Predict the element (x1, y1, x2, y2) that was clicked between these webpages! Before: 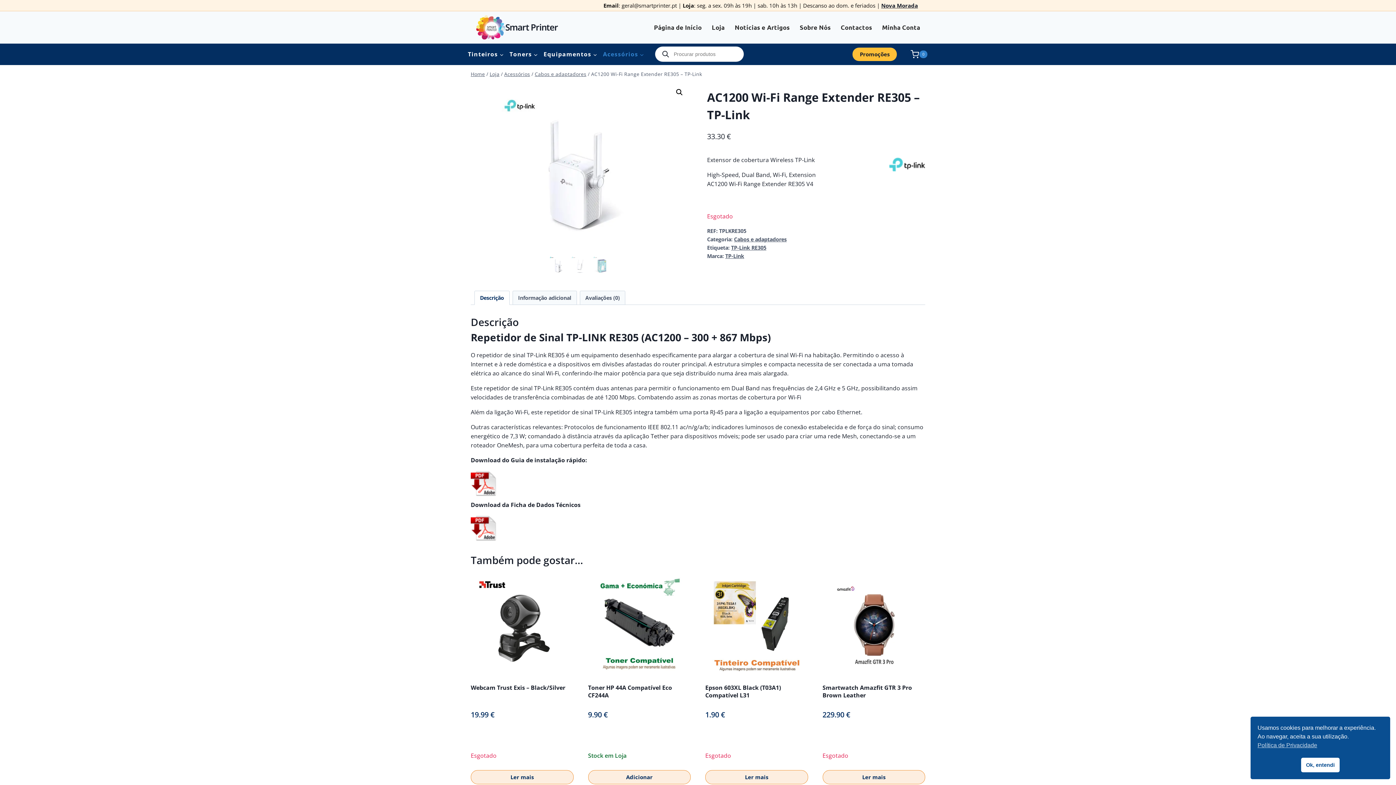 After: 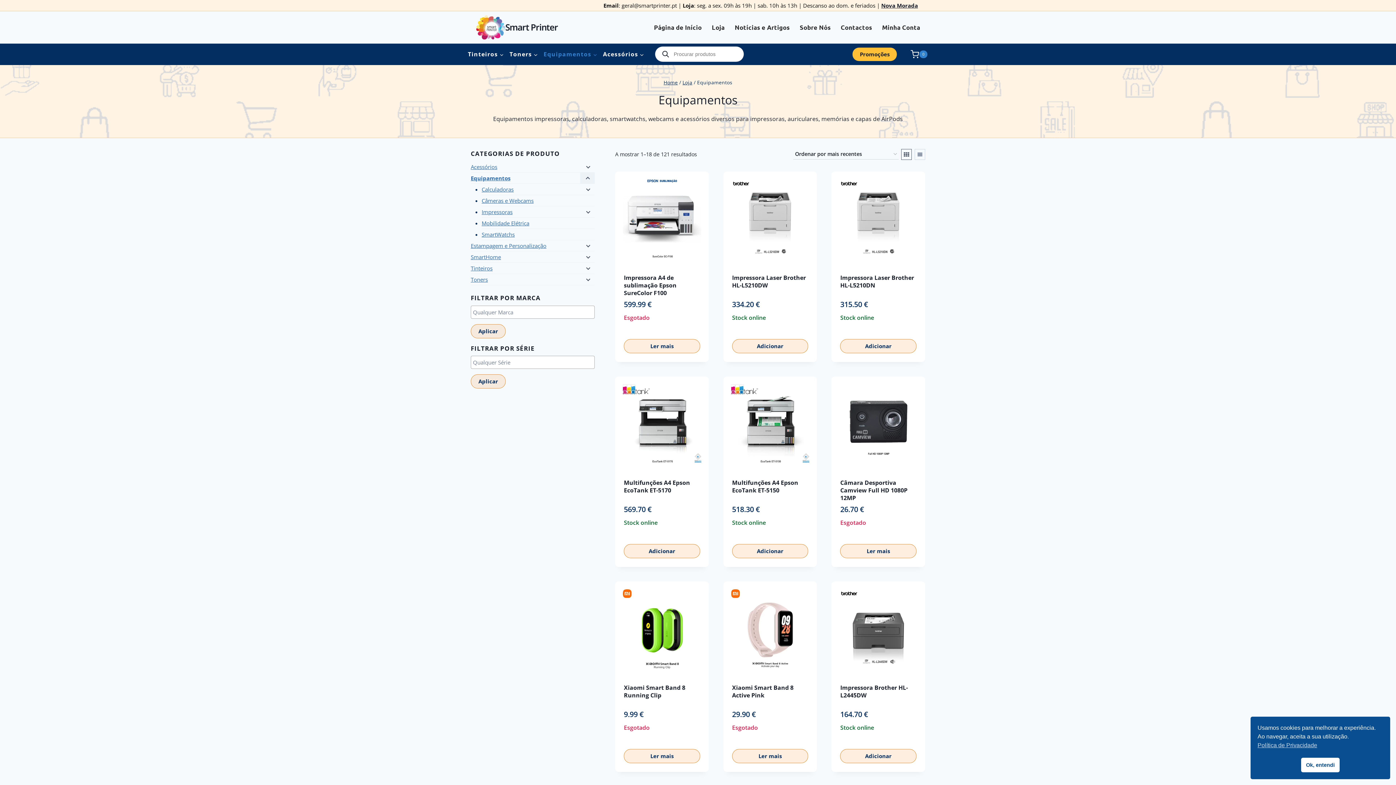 Action: bbox: (540, 45, 600, 63) label: Equipamentos